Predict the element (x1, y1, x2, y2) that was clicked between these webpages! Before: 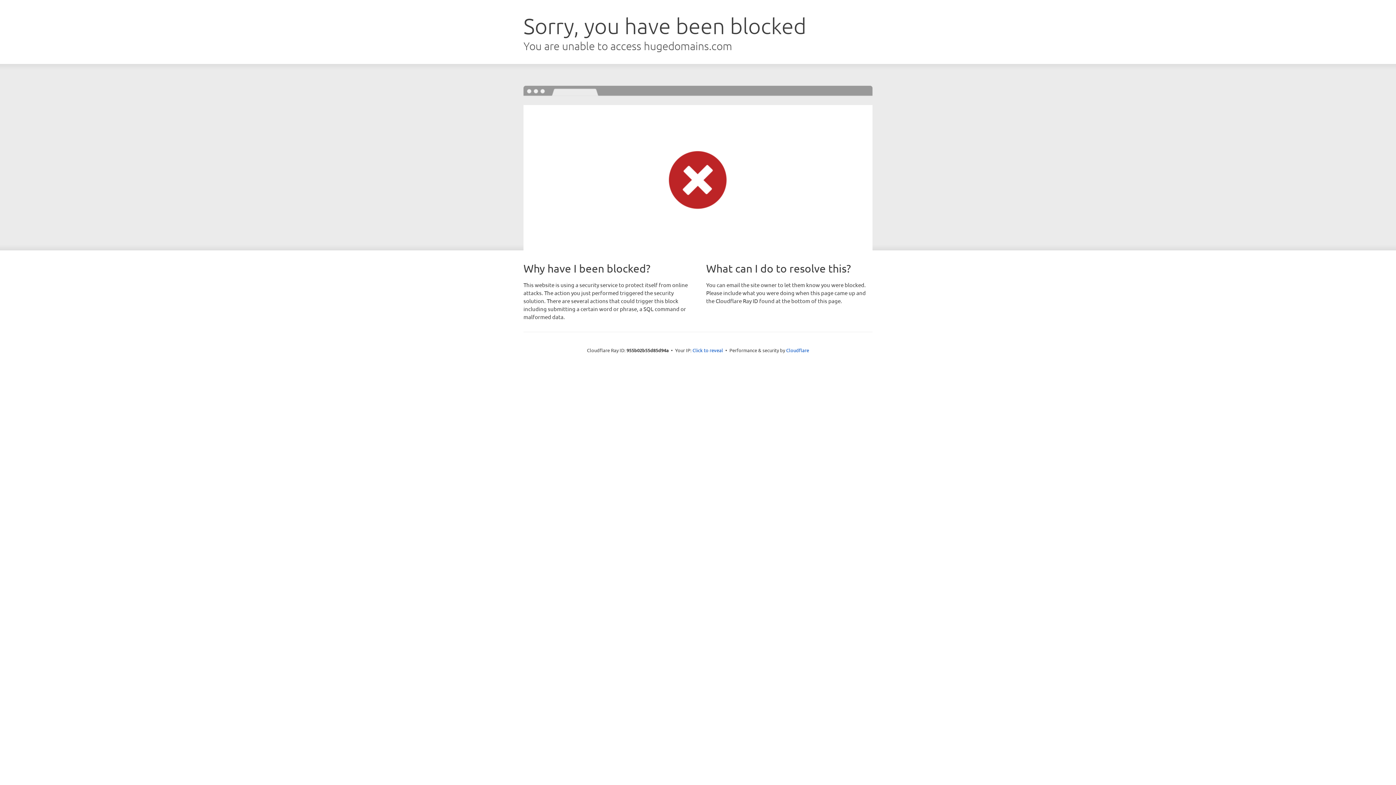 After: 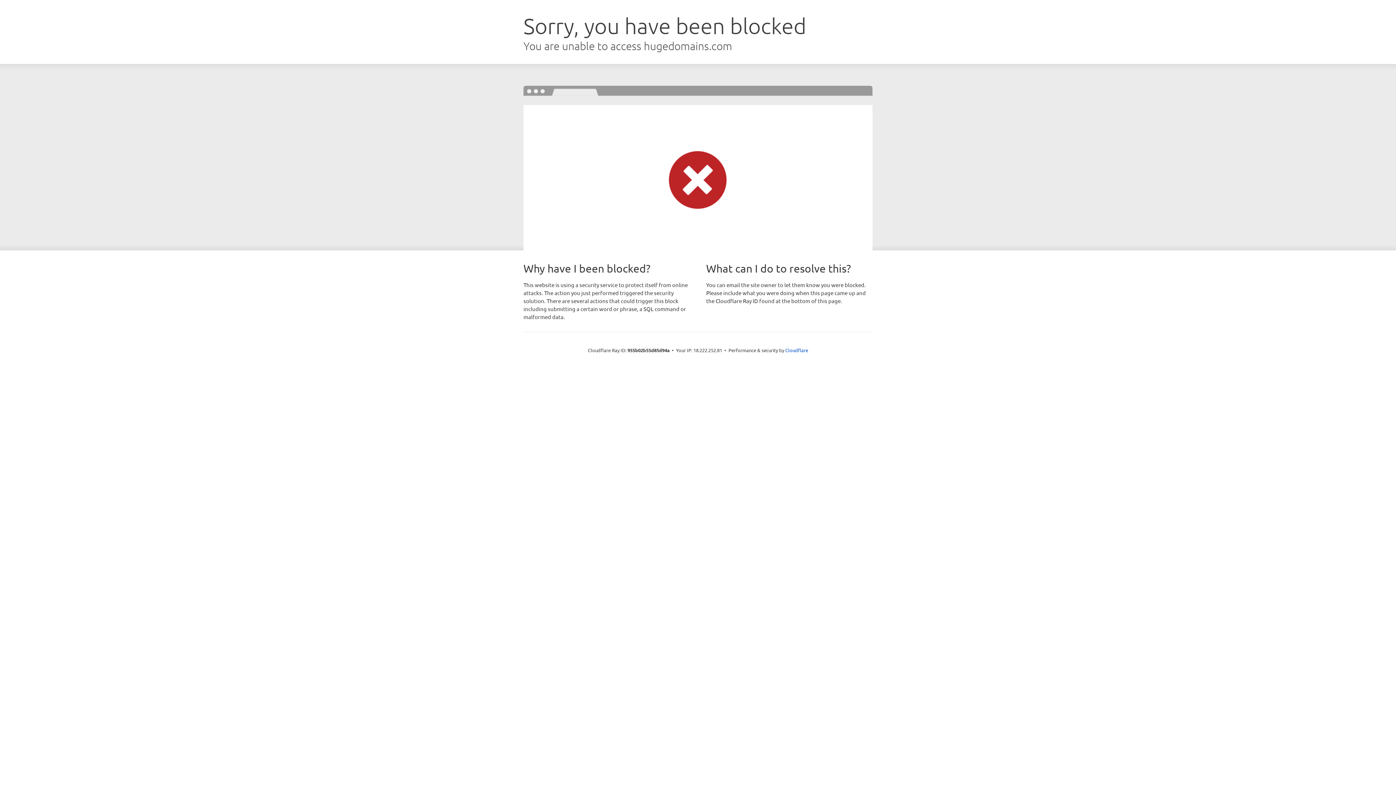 Action: label: Click to reveal bbox: (692, 346, 723, 353)